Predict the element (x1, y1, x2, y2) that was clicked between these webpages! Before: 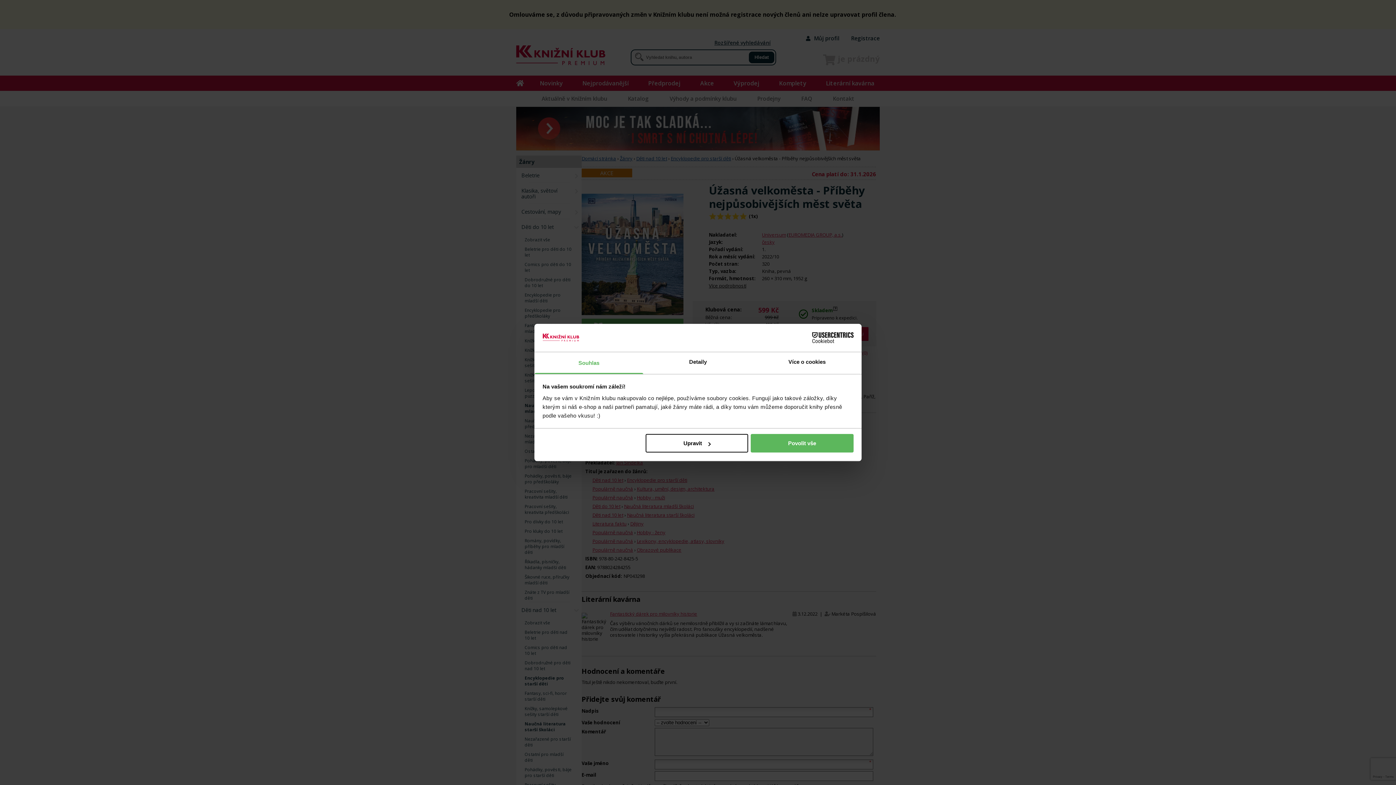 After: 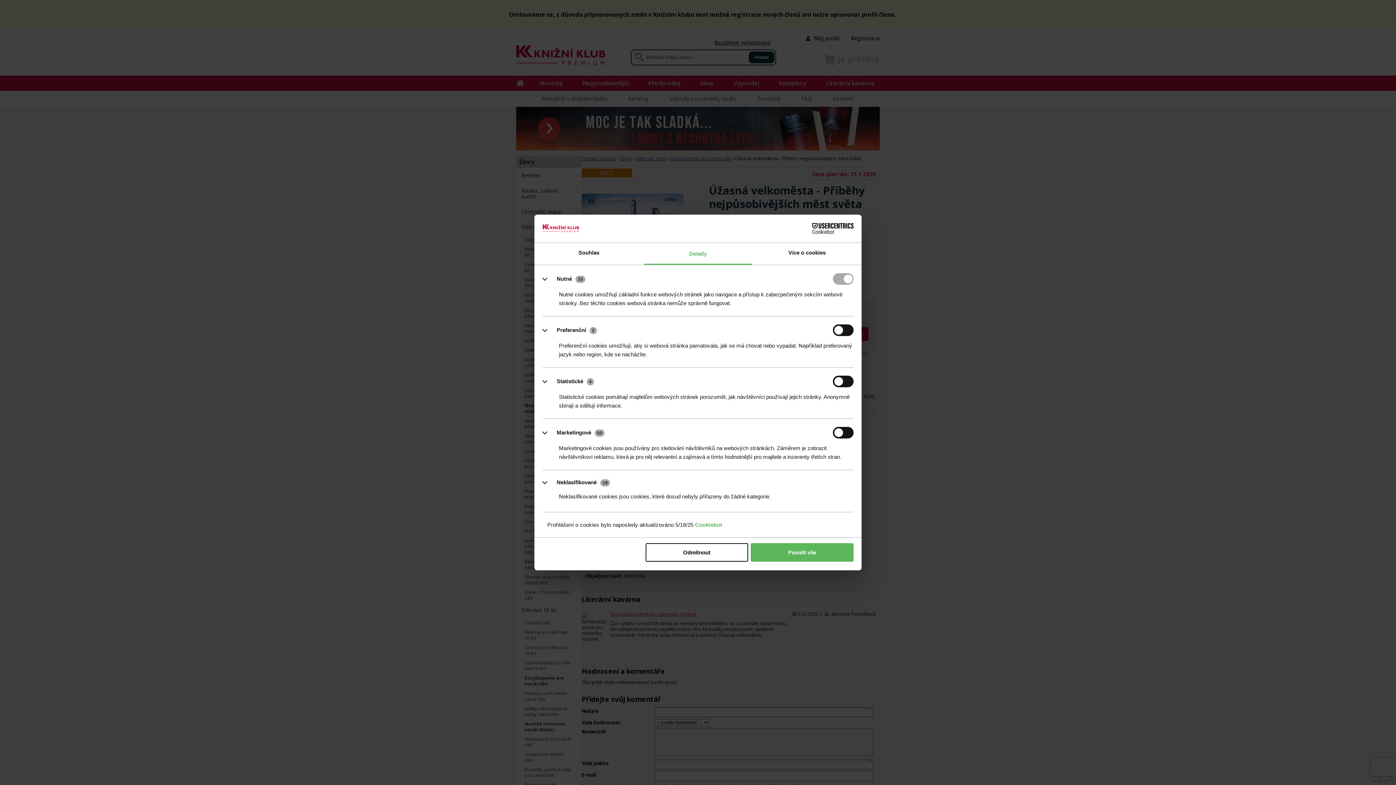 Action: bbox: (645, 434, 748, 452) label: Upravit